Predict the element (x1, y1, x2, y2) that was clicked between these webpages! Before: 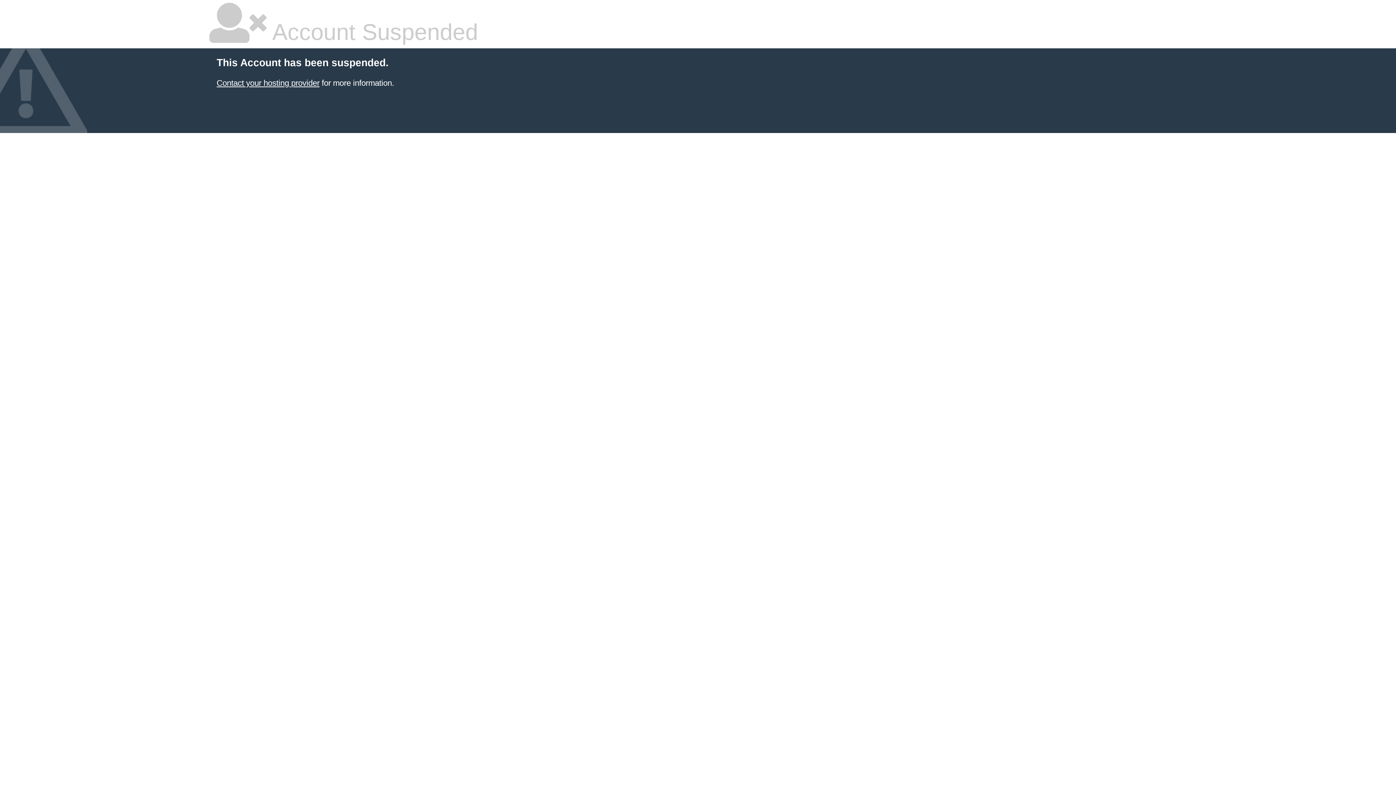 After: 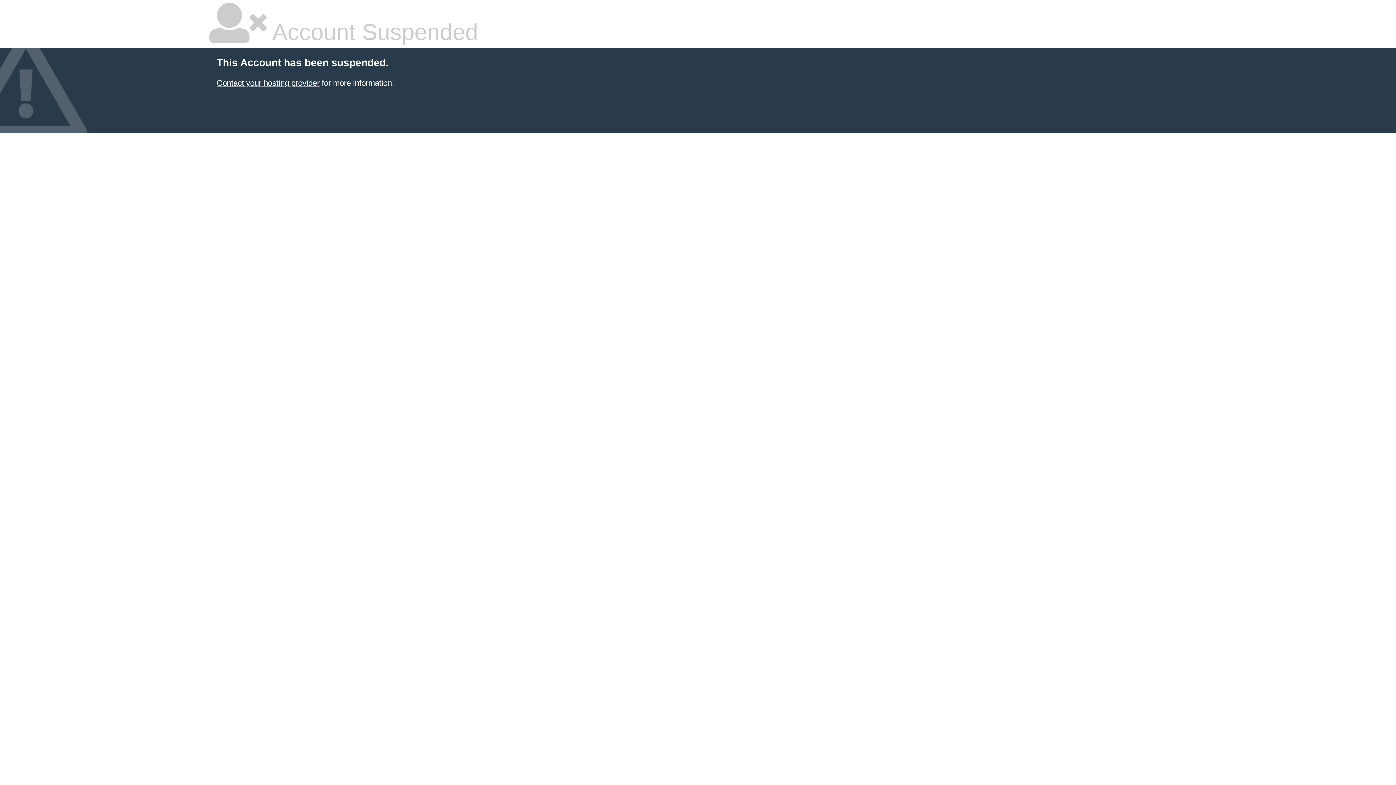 Action: bbox: (216, 78, 319, 87) label: Contact your hosting provider